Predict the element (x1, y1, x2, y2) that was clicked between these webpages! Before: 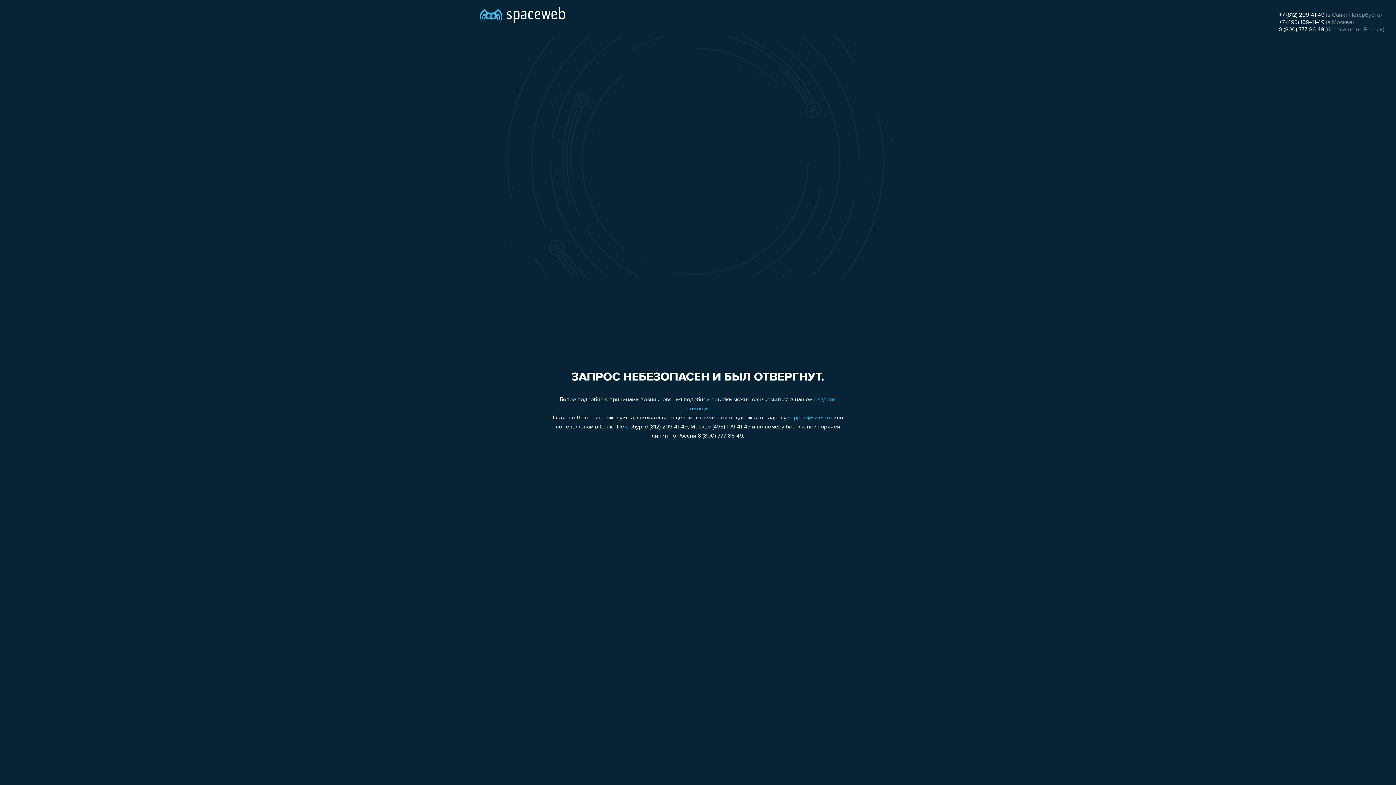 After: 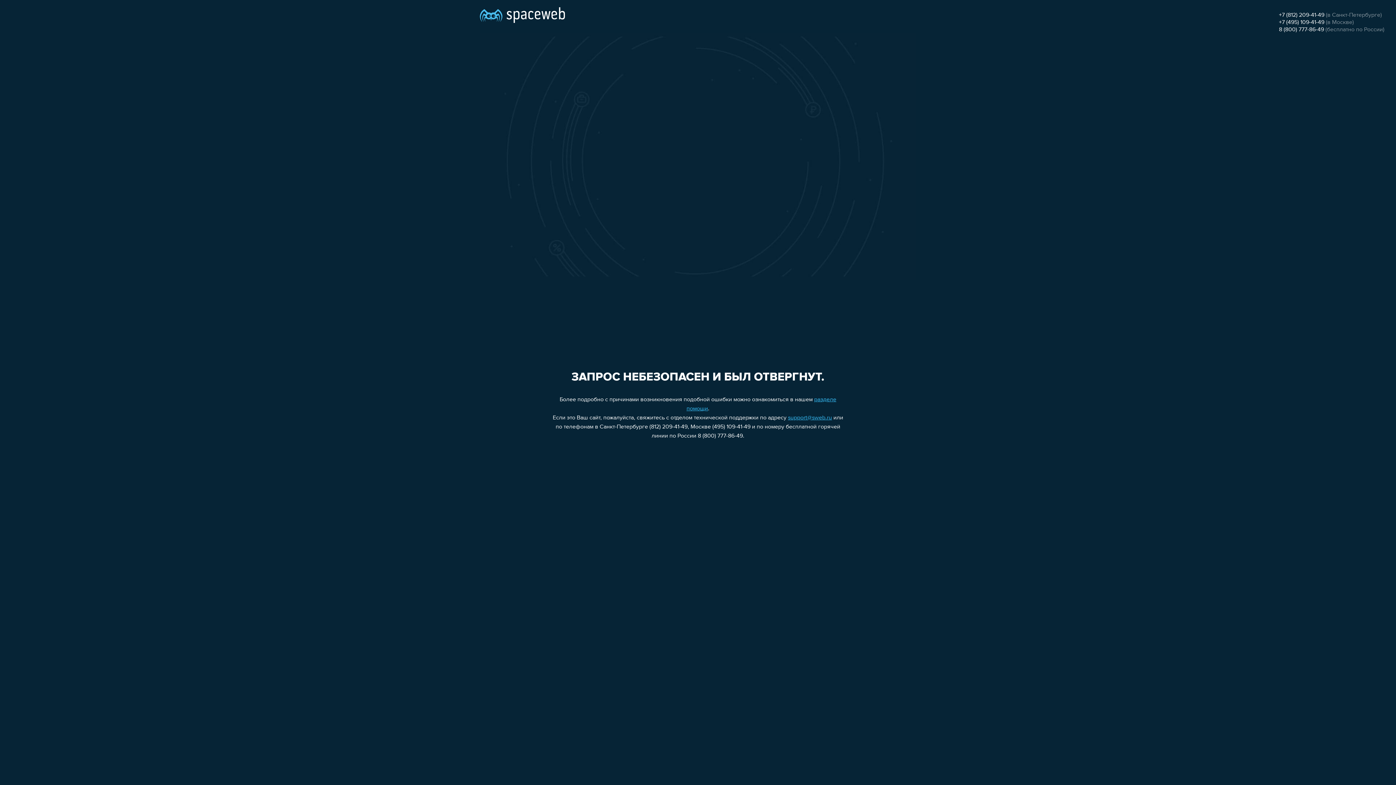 Action: bbox: (788, 415, 832, 421) label: support@sweb.ru